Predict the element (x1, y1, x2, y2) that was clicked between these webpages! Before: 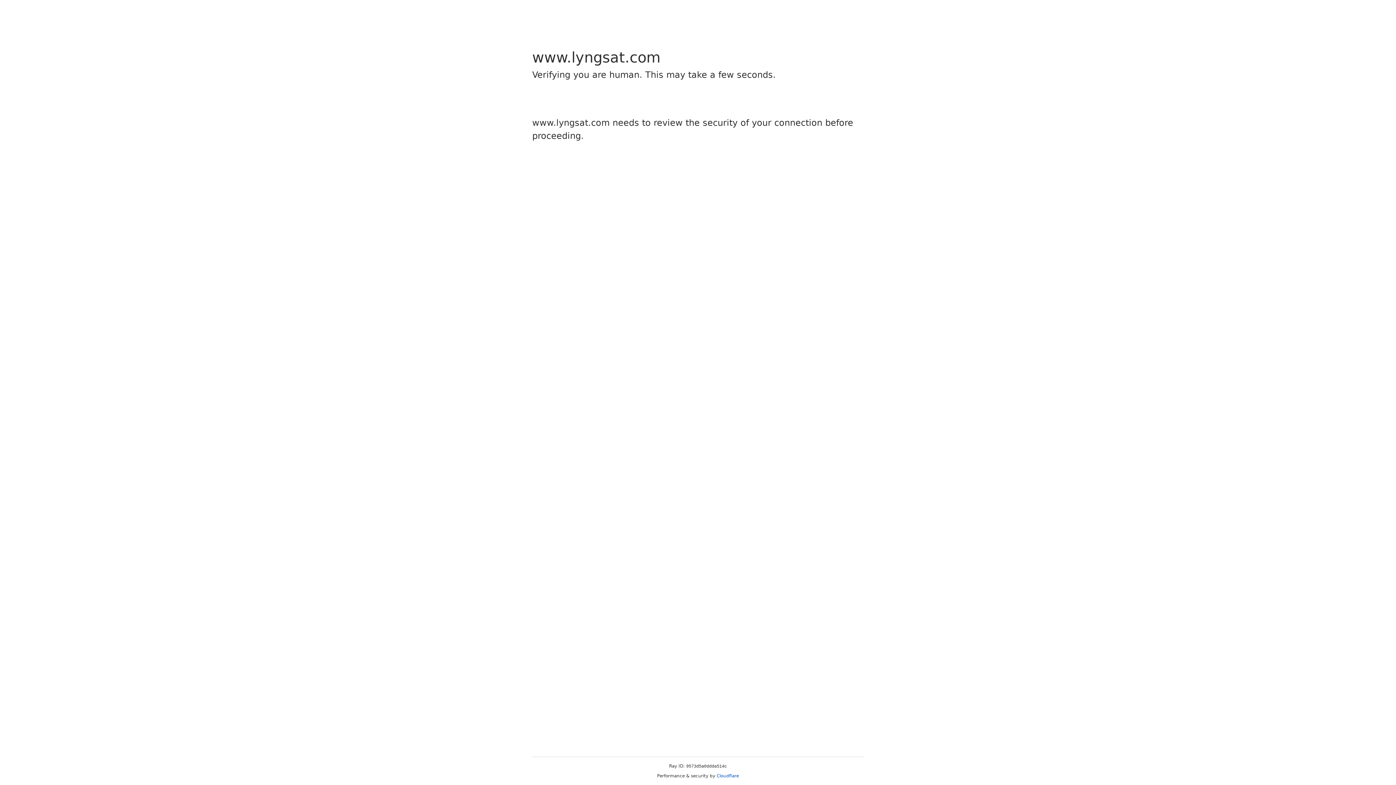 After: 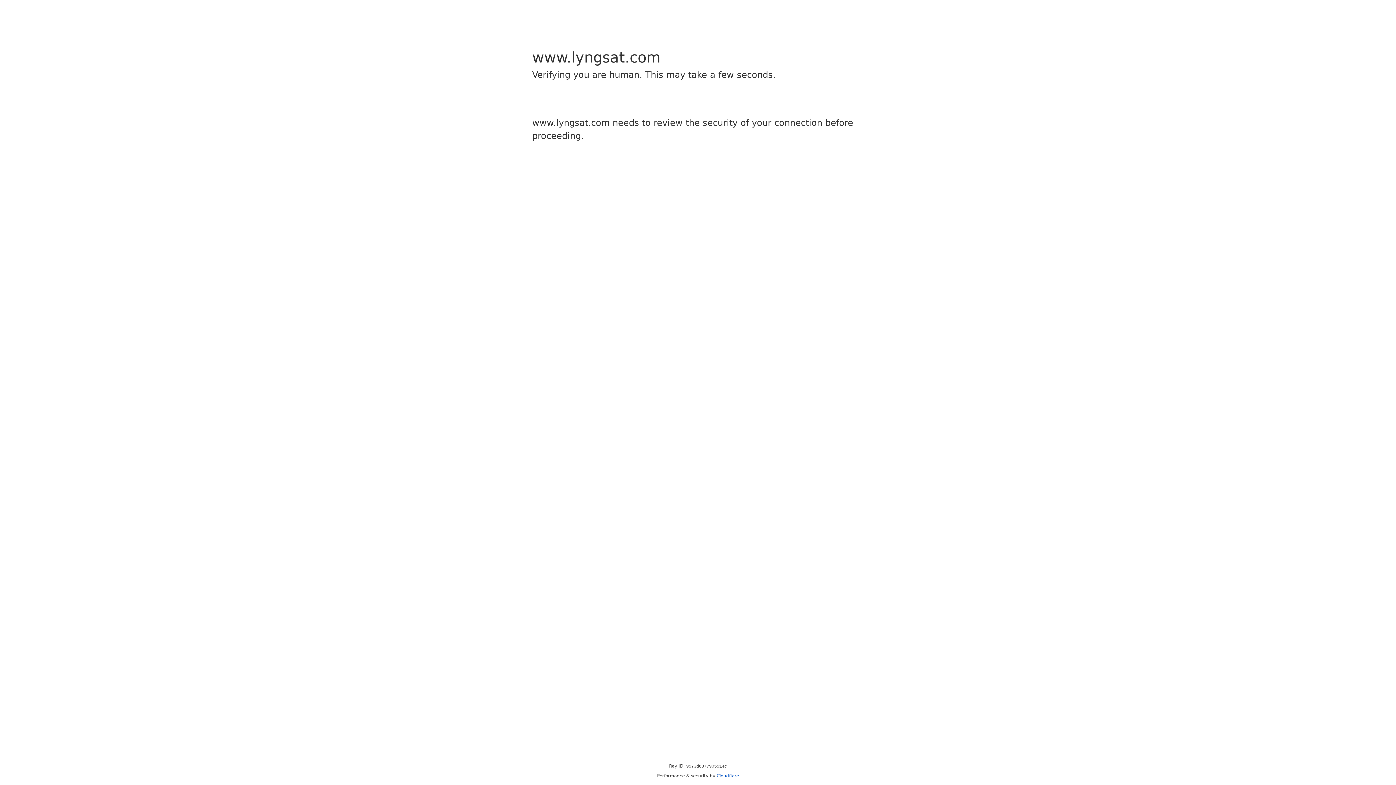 Action: label: Cloudflare bbox: (716, 773, 739, 778)